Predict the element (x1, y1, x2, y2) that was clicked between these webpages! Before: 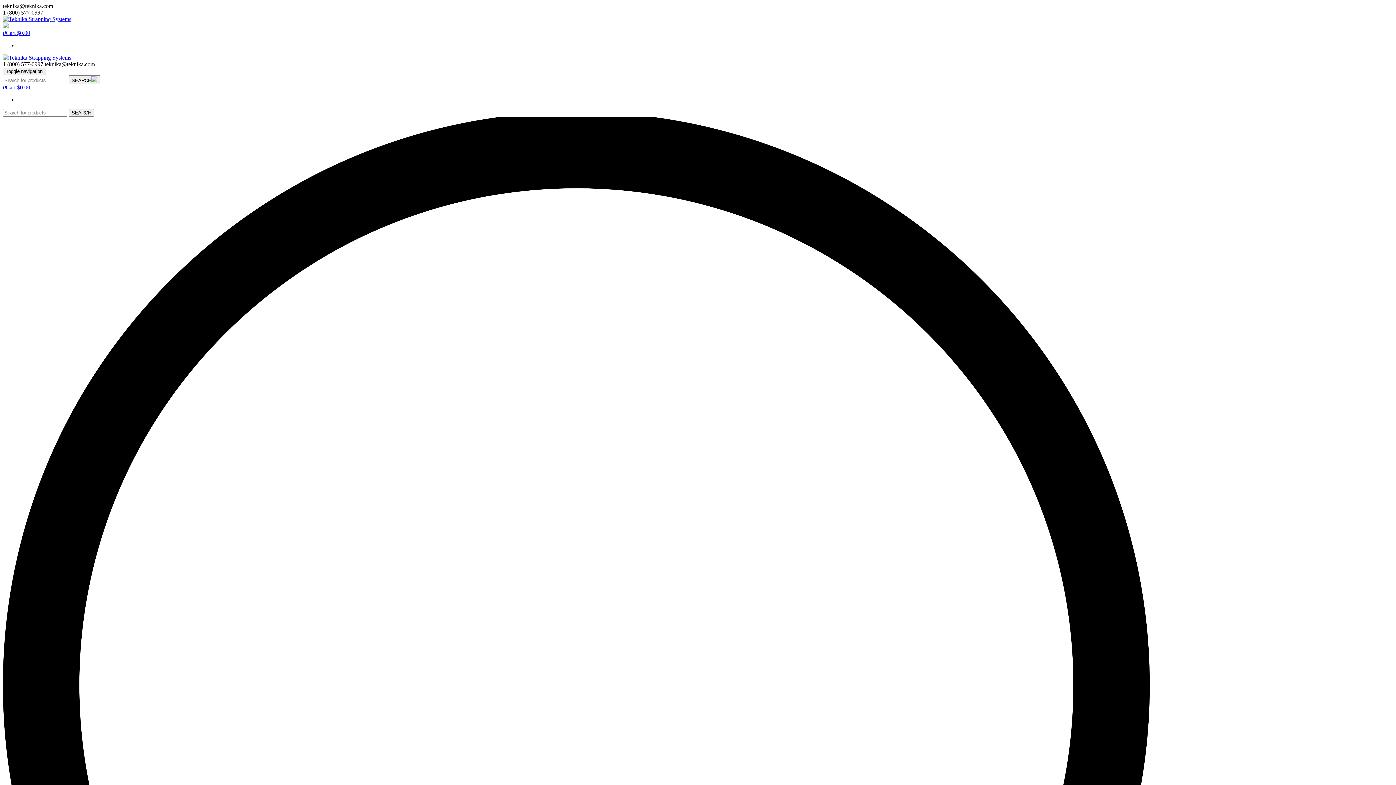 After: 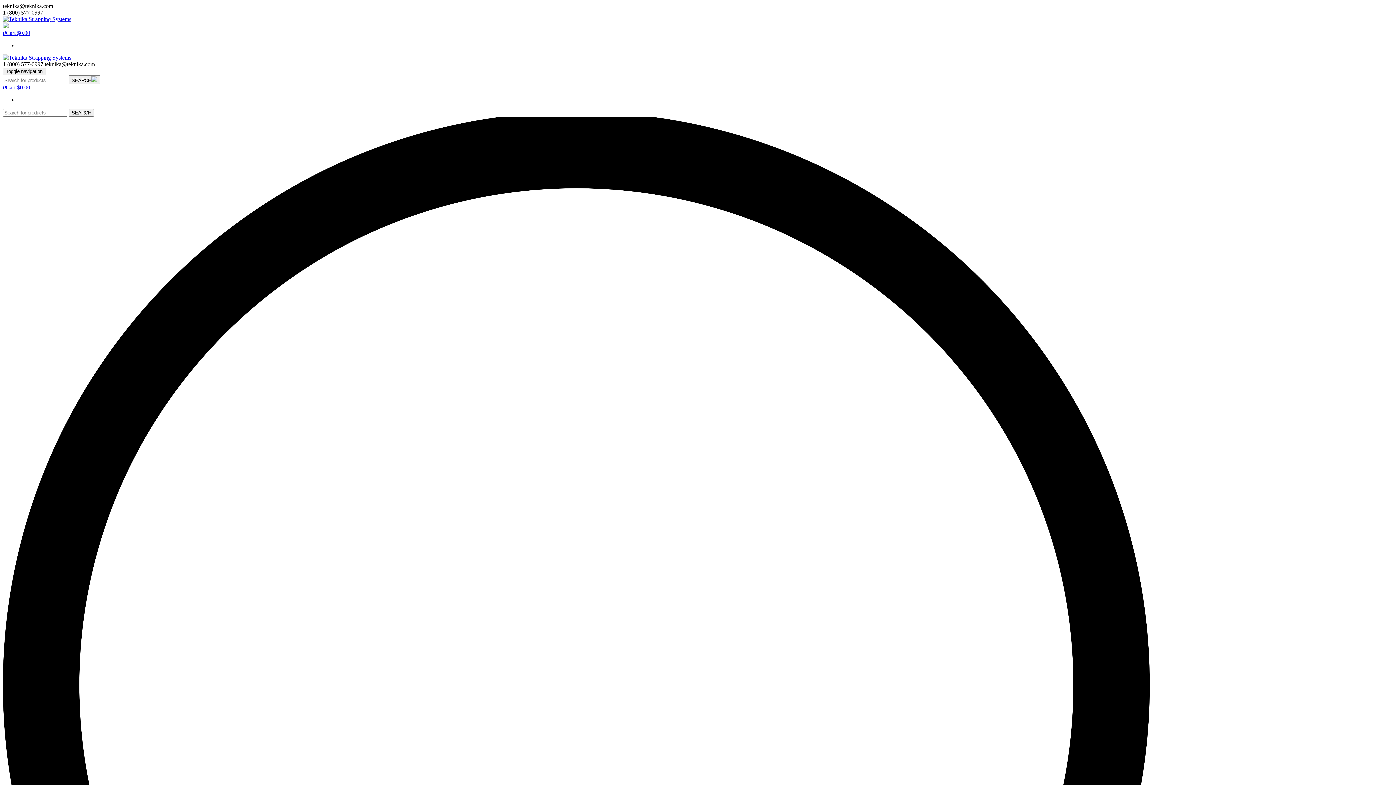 Action: label: SEARCH bbox: (68, 75, 100, 84)